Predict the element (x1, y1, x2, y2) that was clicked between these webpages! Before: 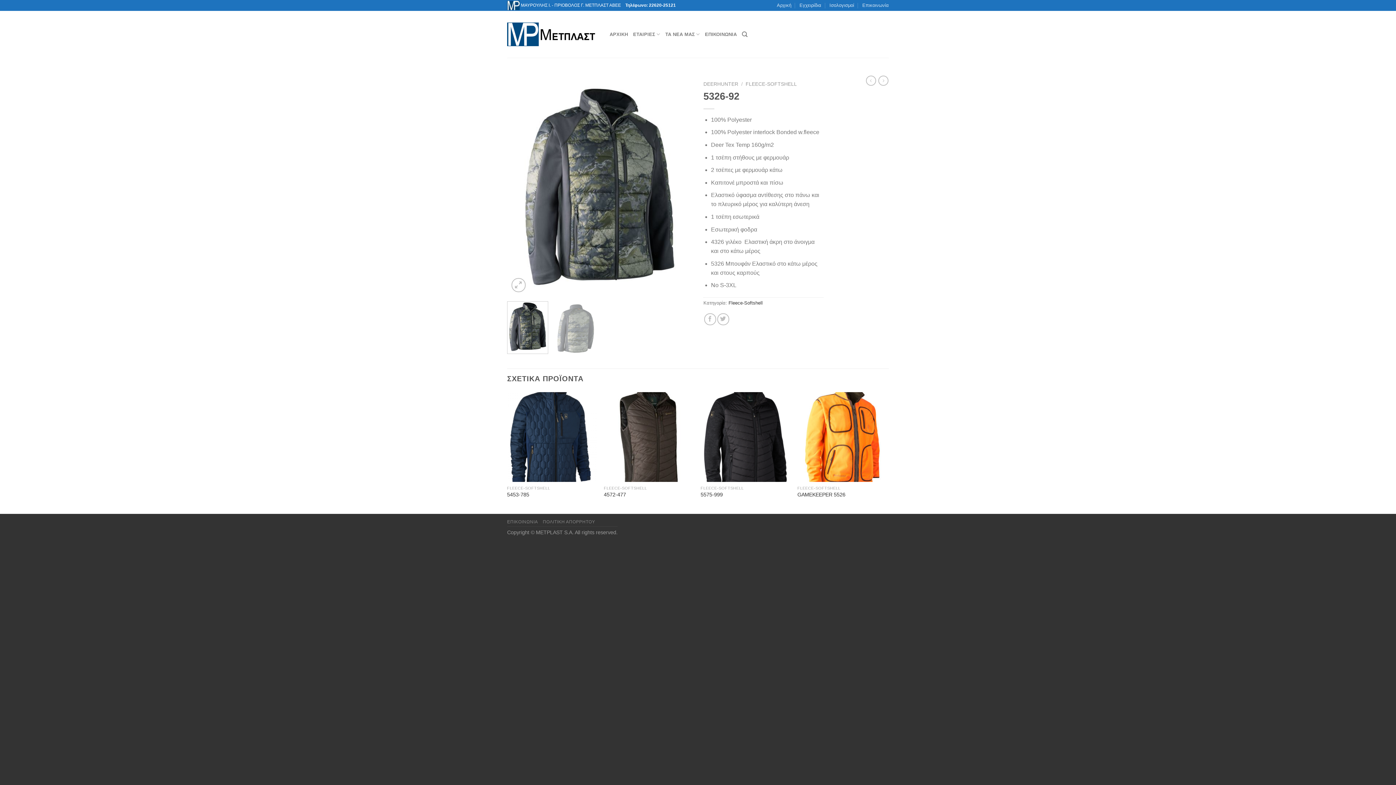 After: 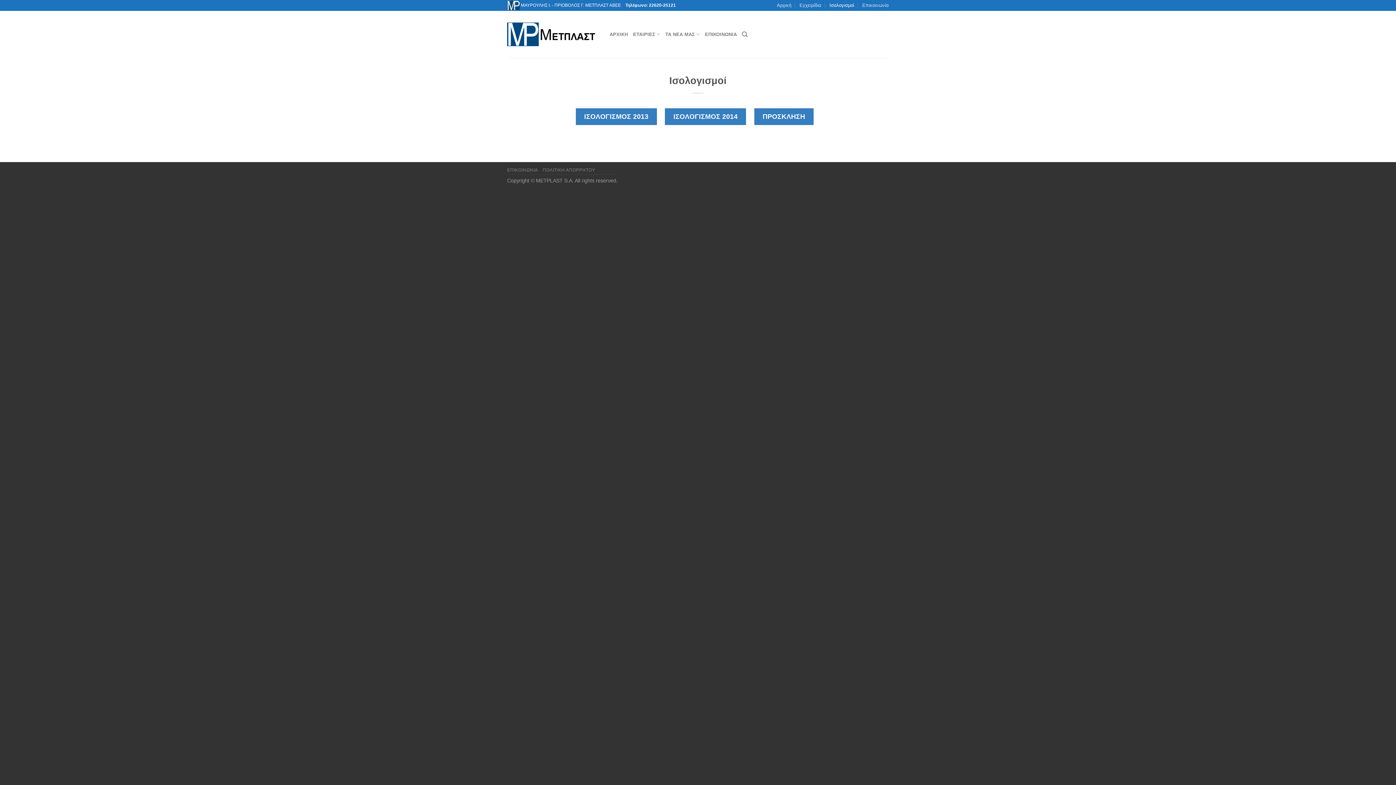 Action: label: Ισολογισμοί bbox: (829, 0, 854, 10)